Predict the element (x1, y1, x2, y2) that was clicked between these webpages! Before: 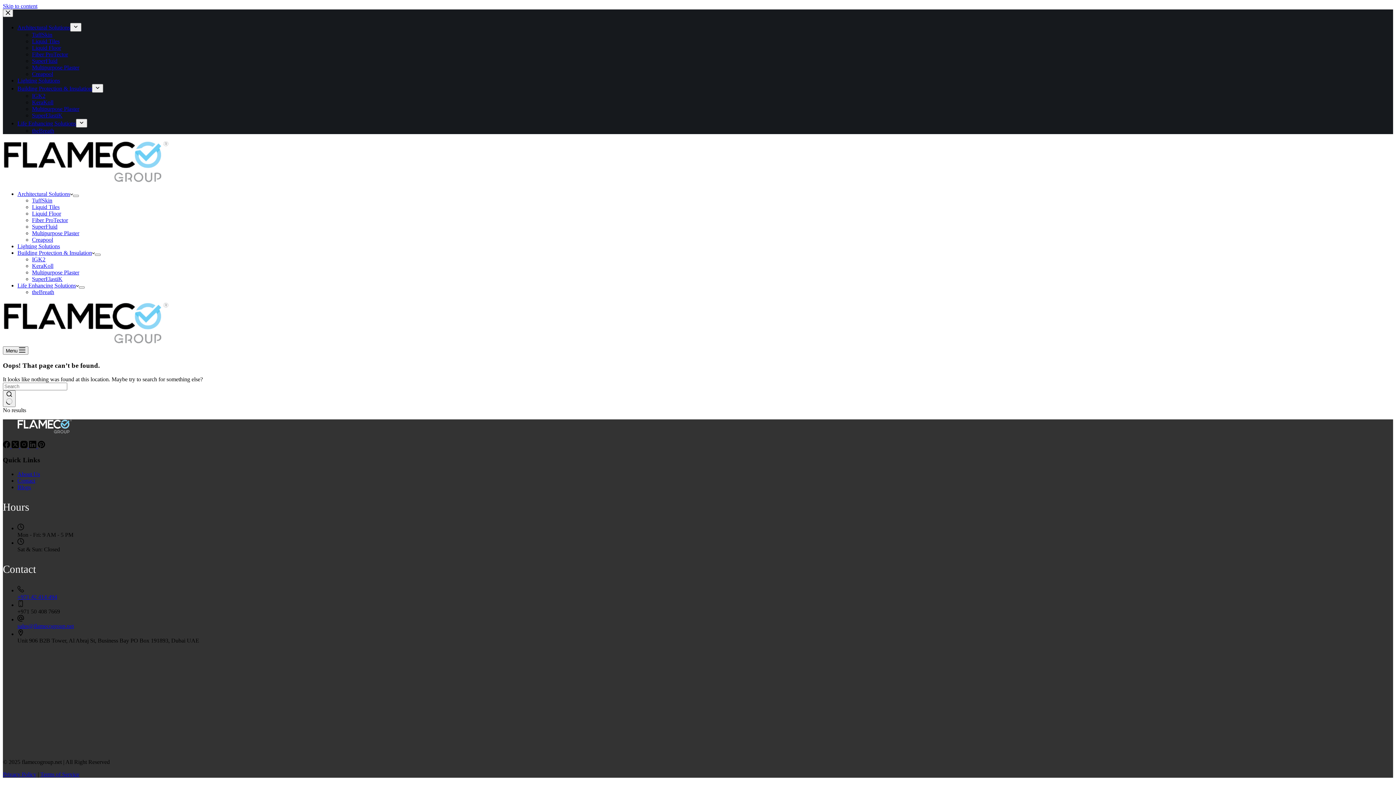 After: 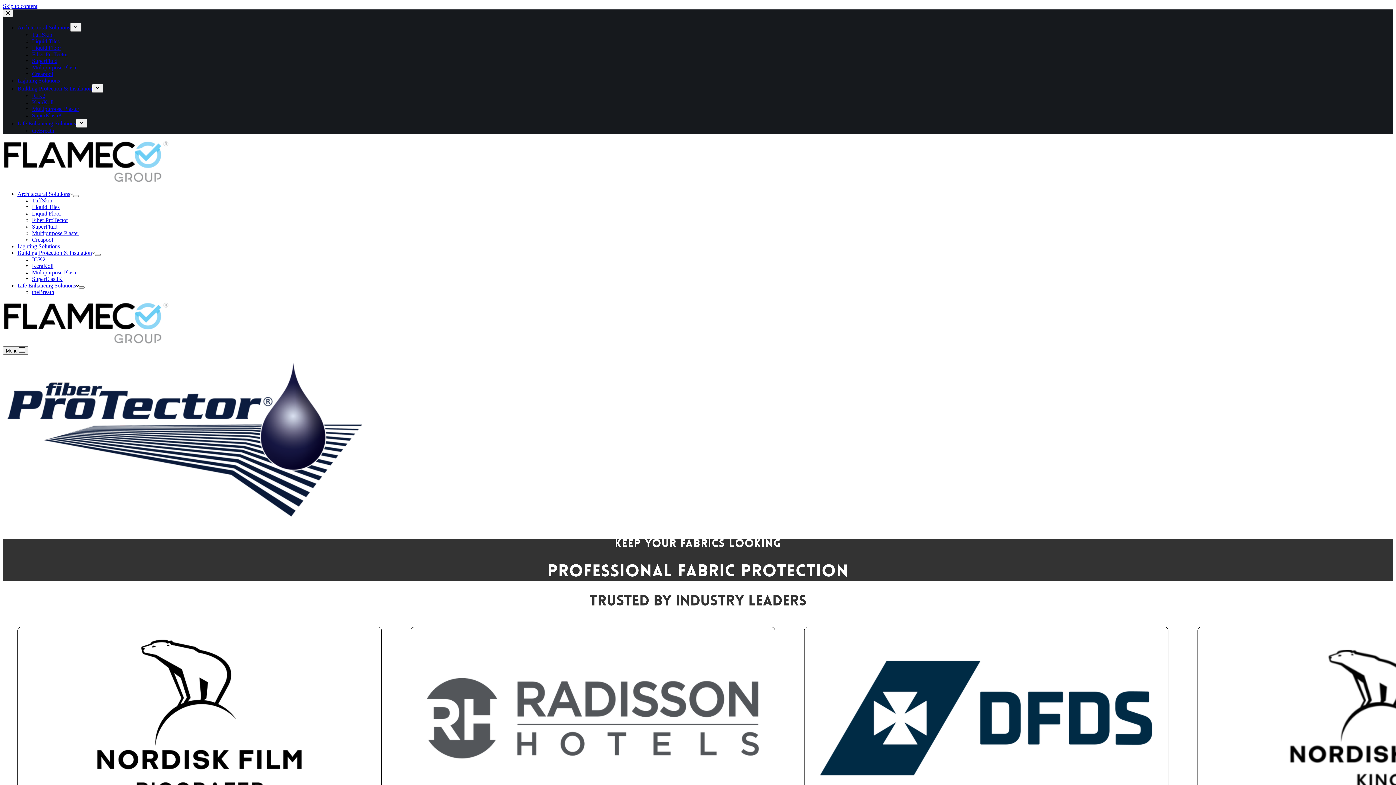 Action: label: Fiber ProTector bbox: (32, 51, 68, 57)